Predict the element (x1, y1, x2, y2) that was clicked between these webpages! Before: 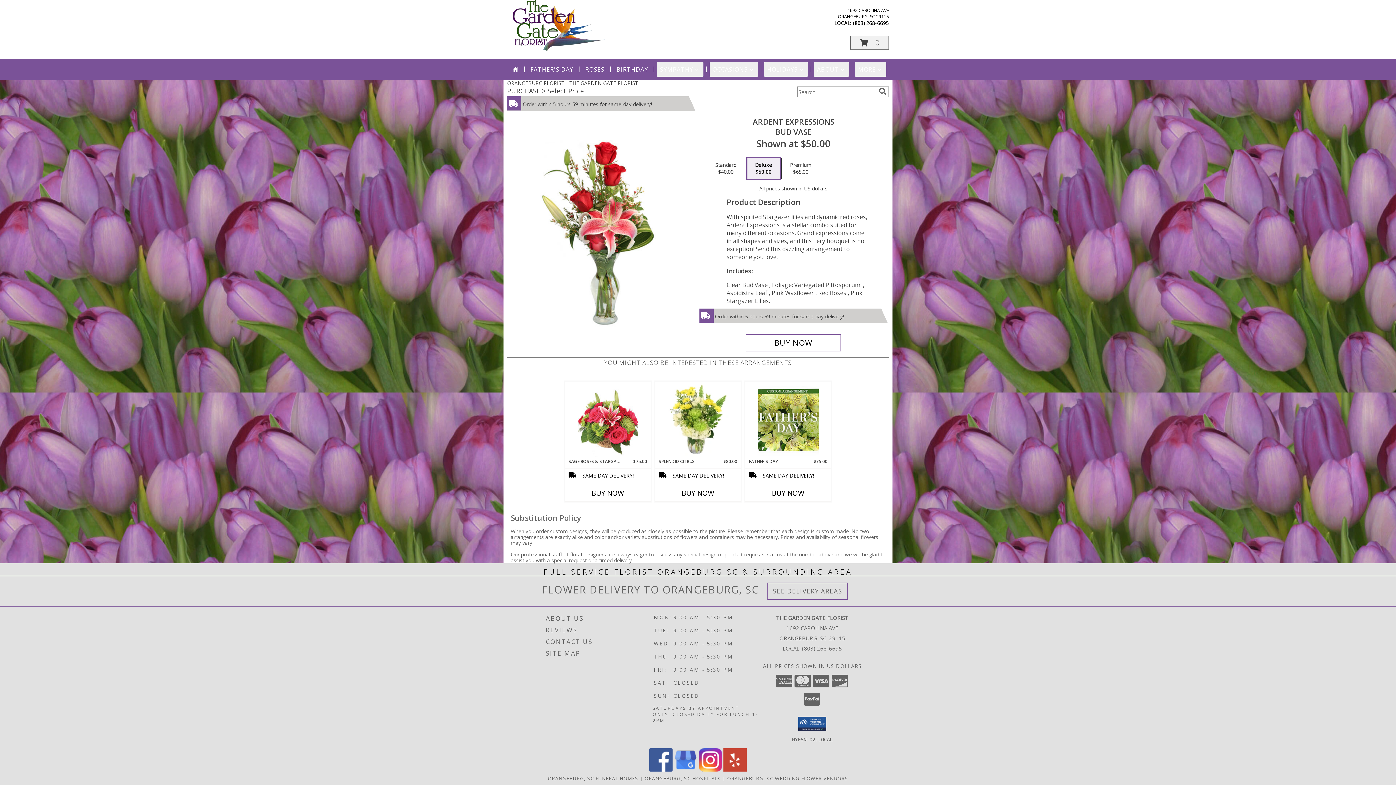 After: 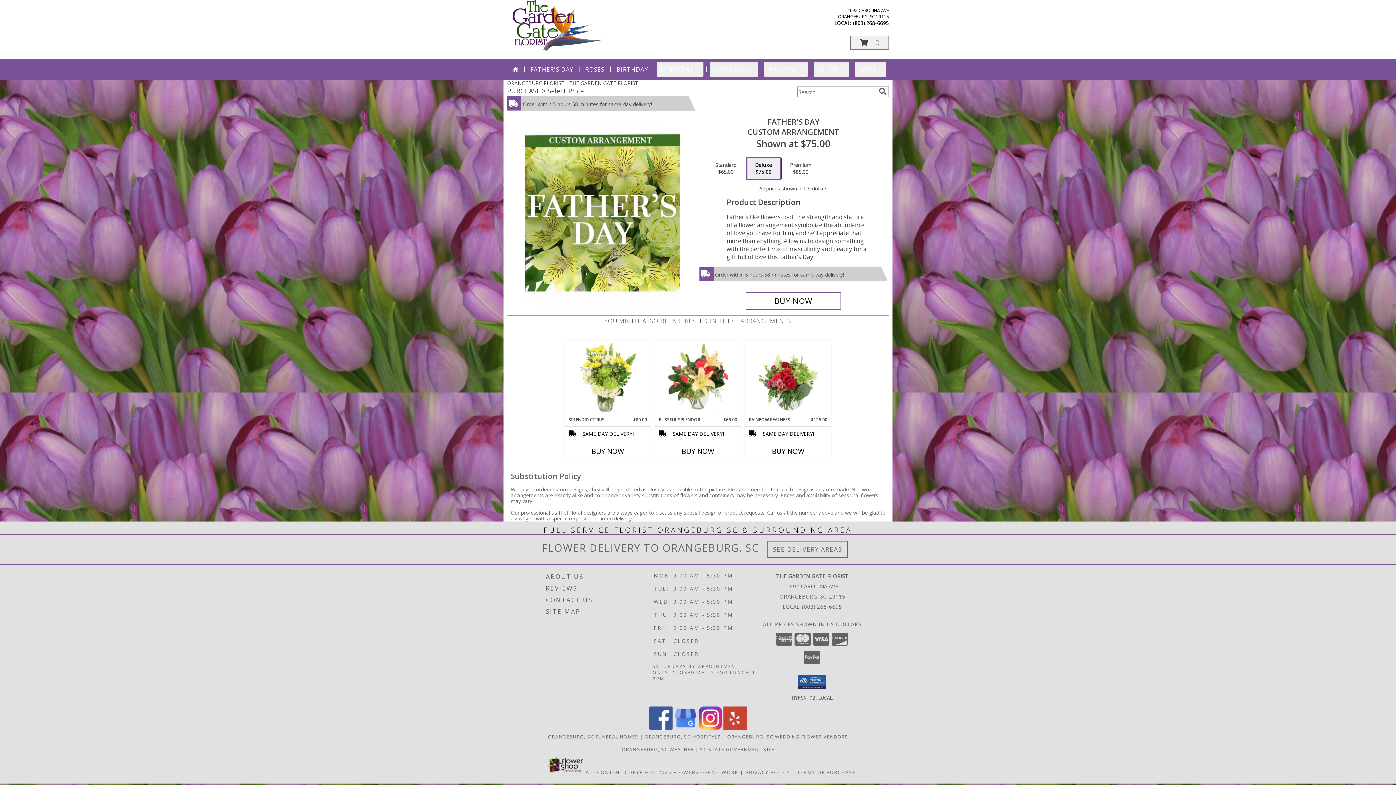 Action: bbox: (758, 383, 818, 456) label: View Father's Day Custom Arrangement Info